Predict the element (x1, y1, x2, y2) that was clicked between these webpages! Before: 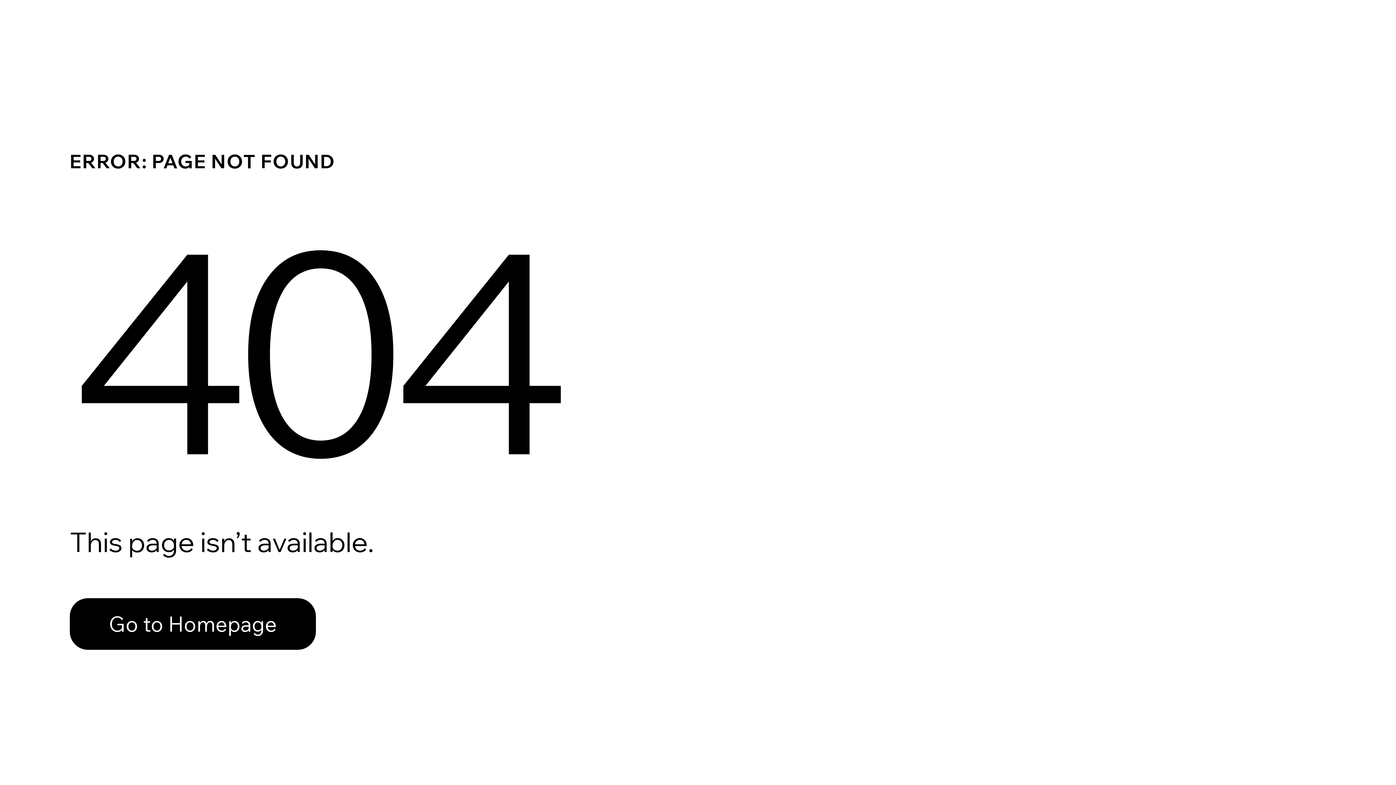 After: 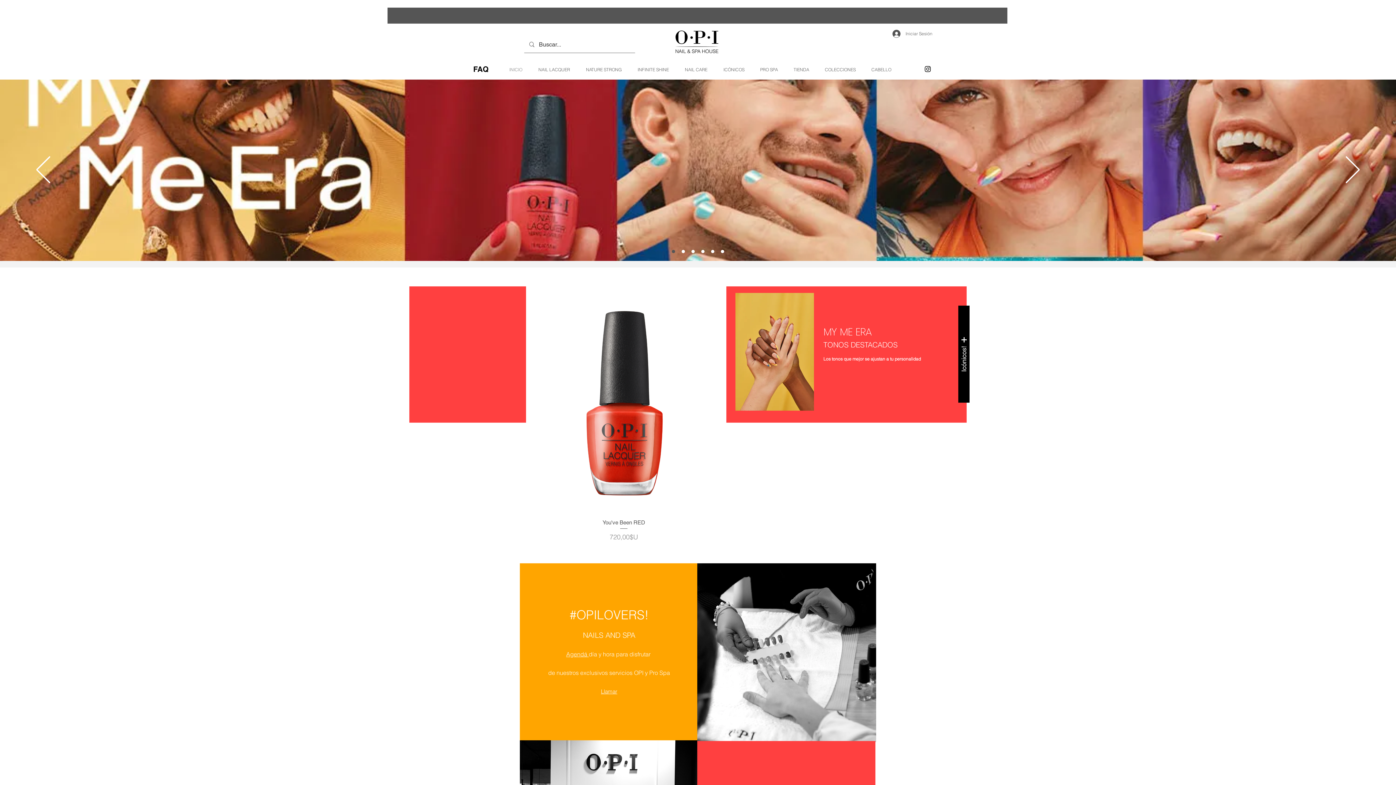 Action: label: Go to Homepage bbox: (69, 598, 316, 650)